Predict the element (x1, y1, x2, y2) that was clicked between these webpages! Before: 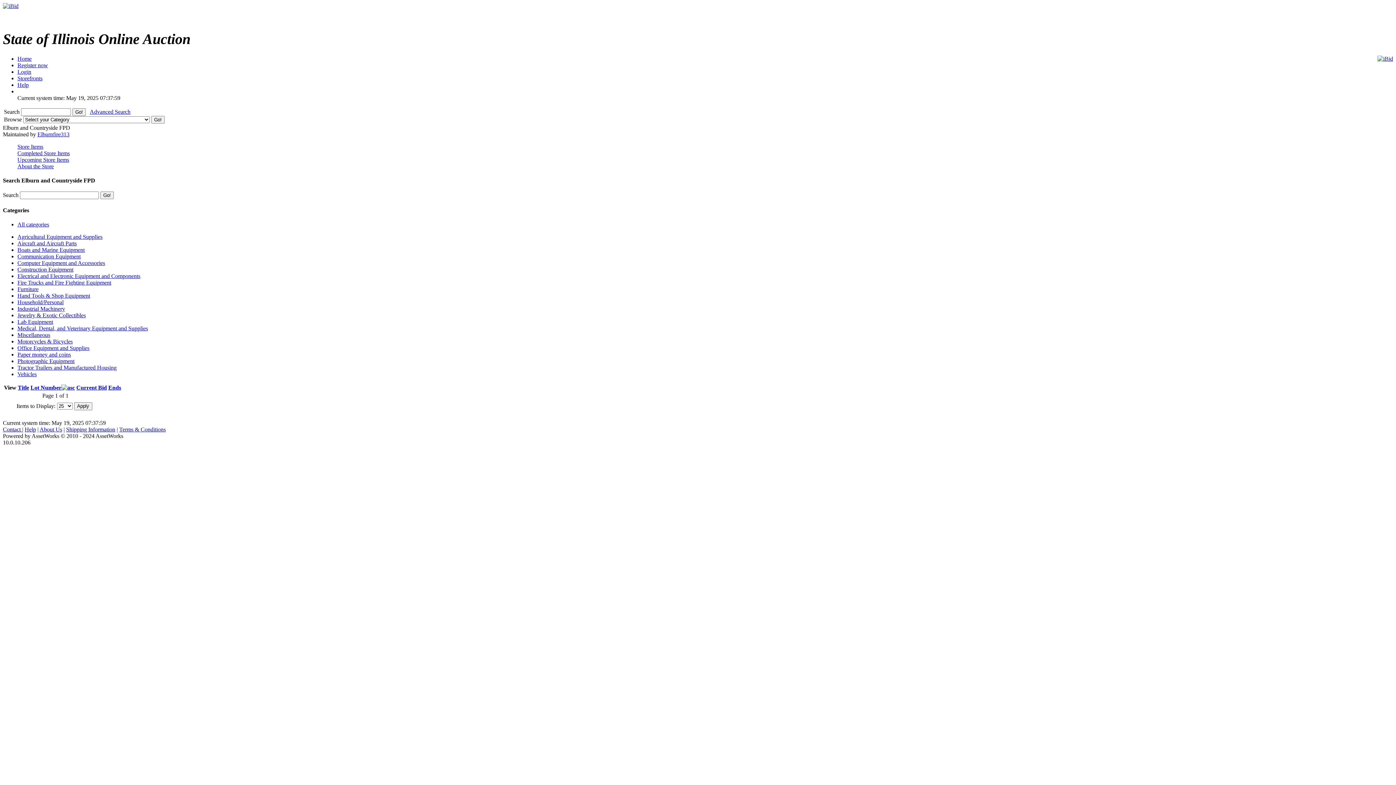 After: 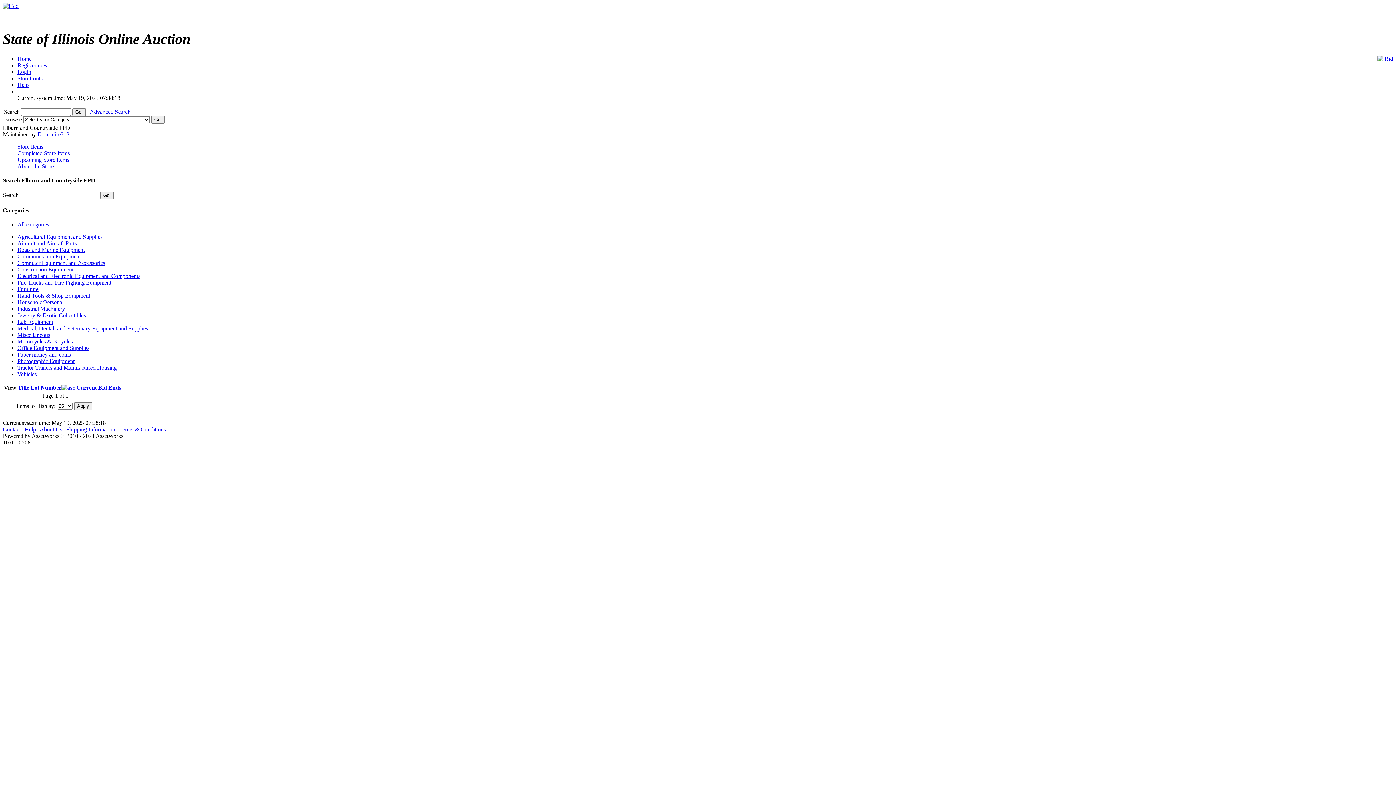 Action: label: Aircraft and Aircraft Parts bbox: (17, 240, 76, 246)